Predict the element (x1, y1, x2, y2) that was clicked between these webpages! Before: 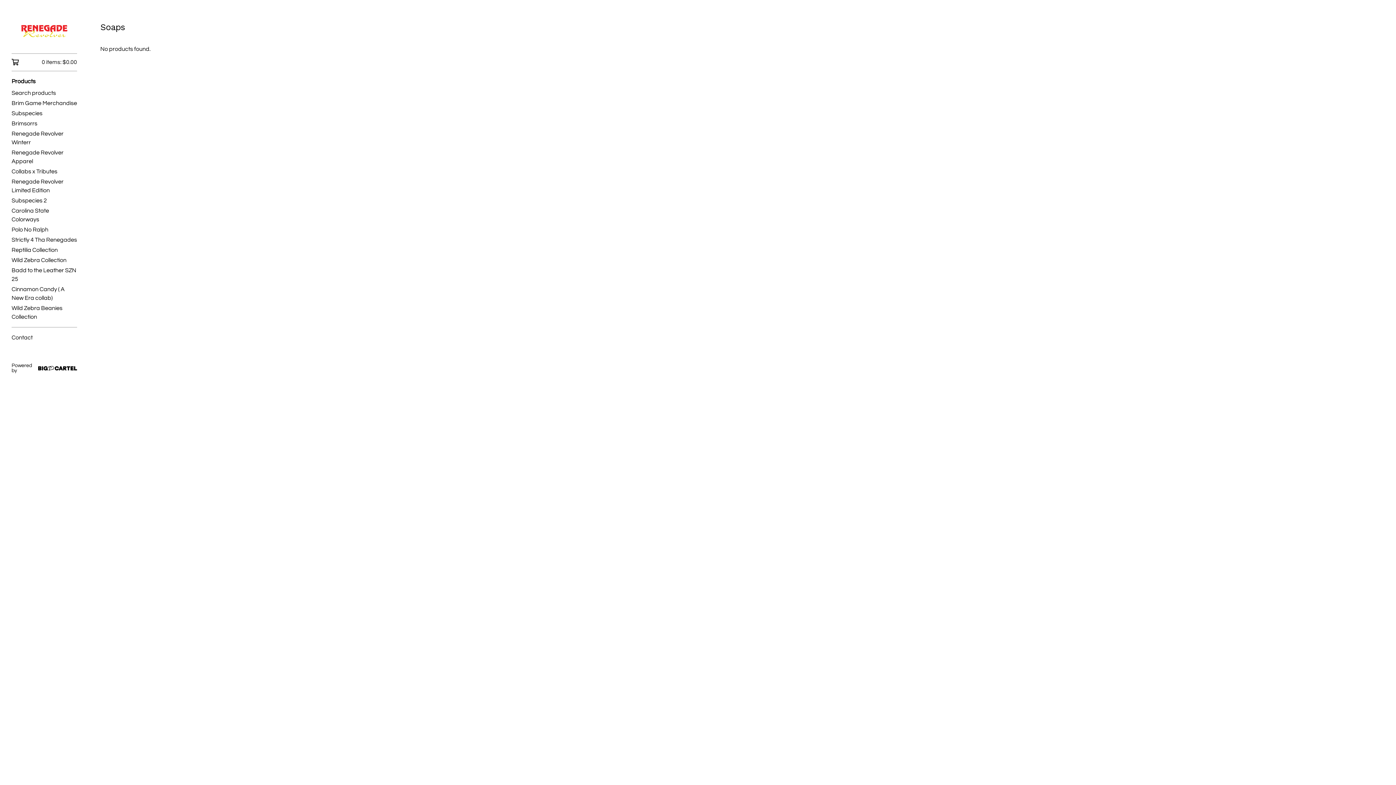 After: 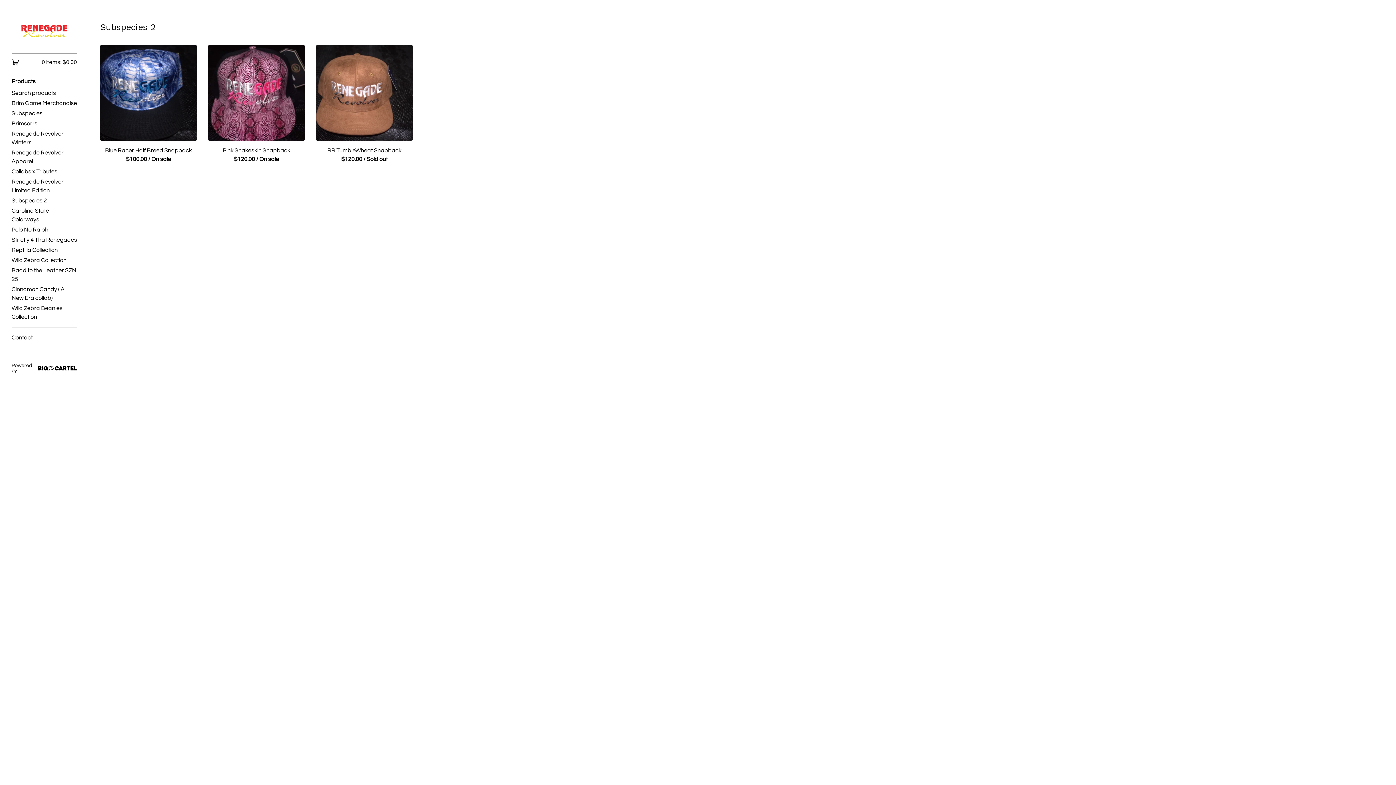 Action: label: Subspecies 2 bbox: (11, 195, 77, 205)